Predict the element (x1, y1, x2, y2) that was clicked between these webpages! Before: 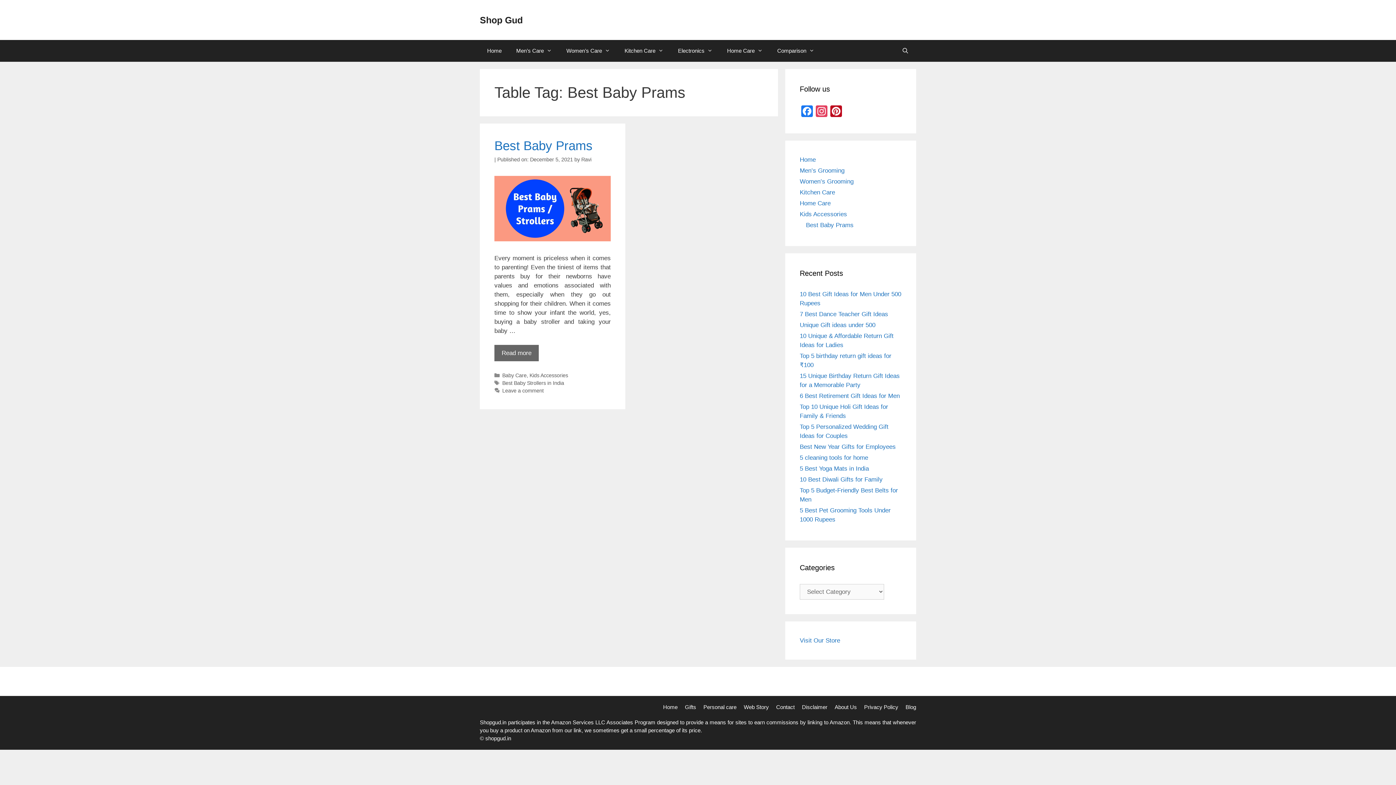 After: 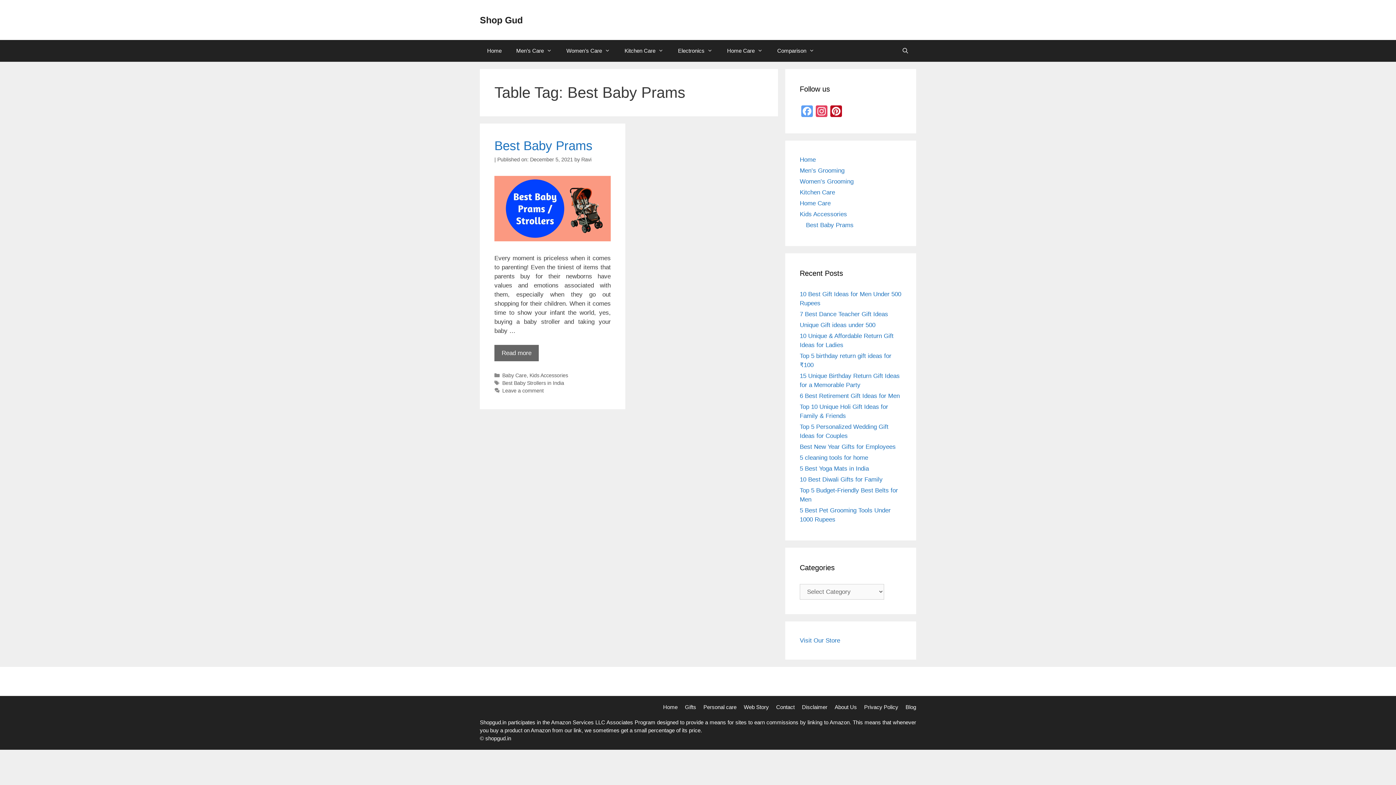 Action: bbox: (800, 105, 814, 118) label: Facebook